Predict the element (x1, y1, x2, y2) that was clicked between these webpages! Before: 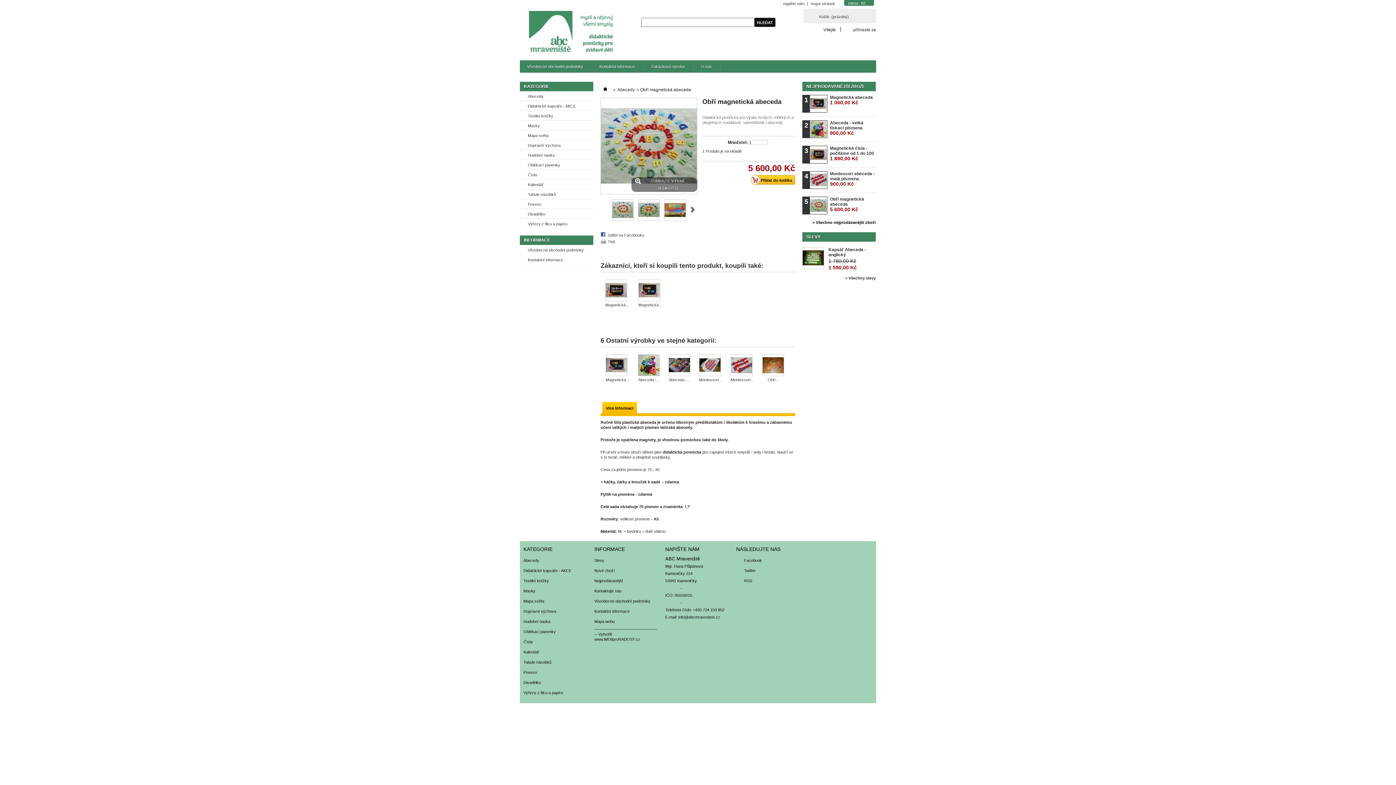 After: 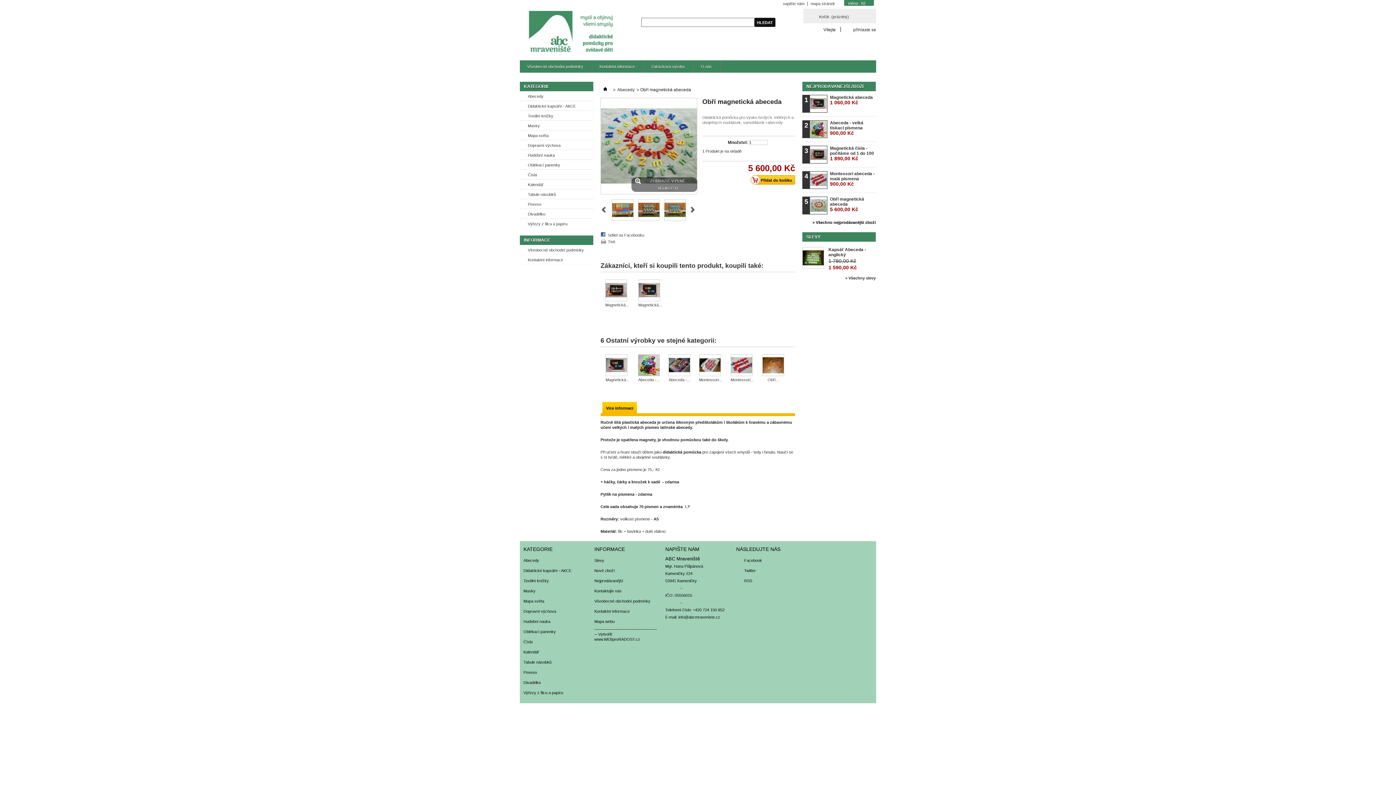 Action: label: Další bbox: (689, 206, 696, 213)